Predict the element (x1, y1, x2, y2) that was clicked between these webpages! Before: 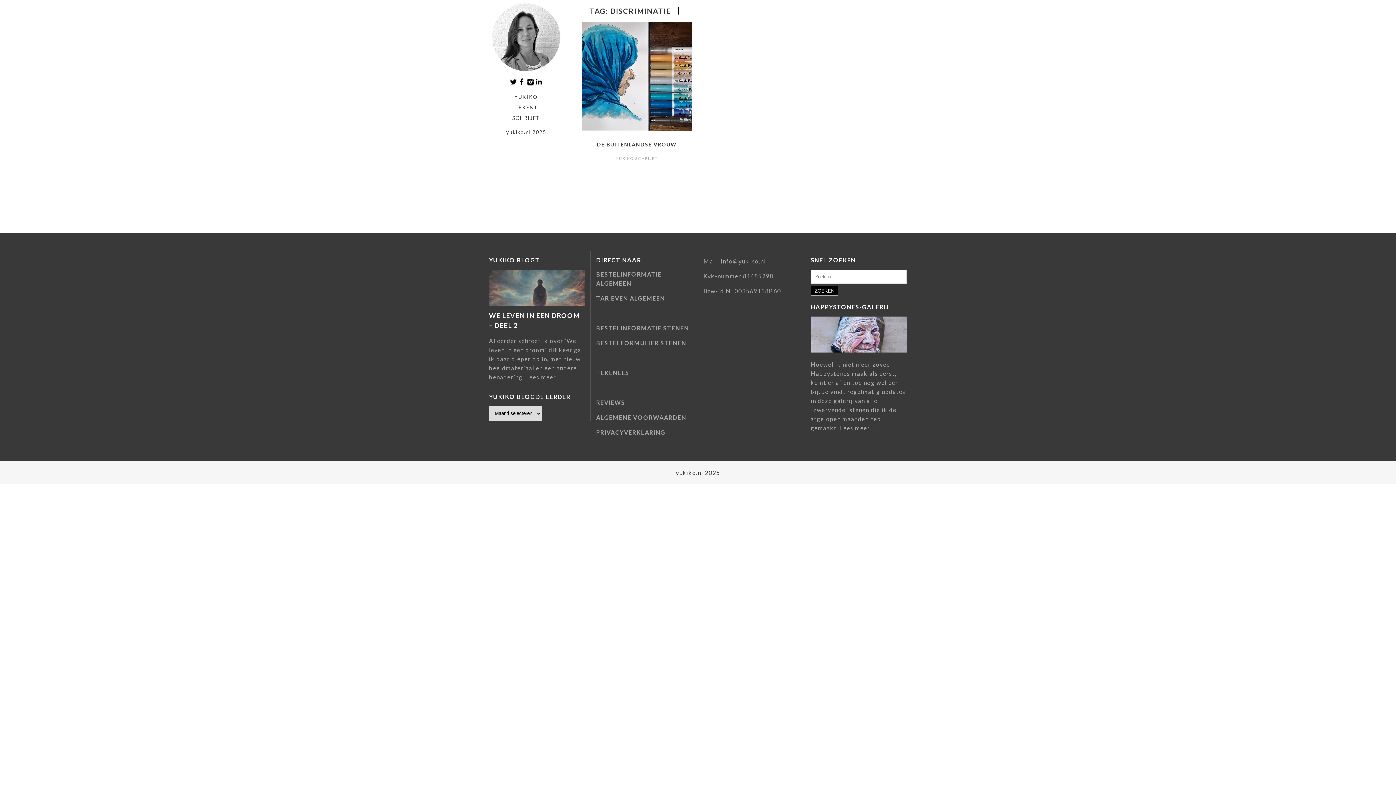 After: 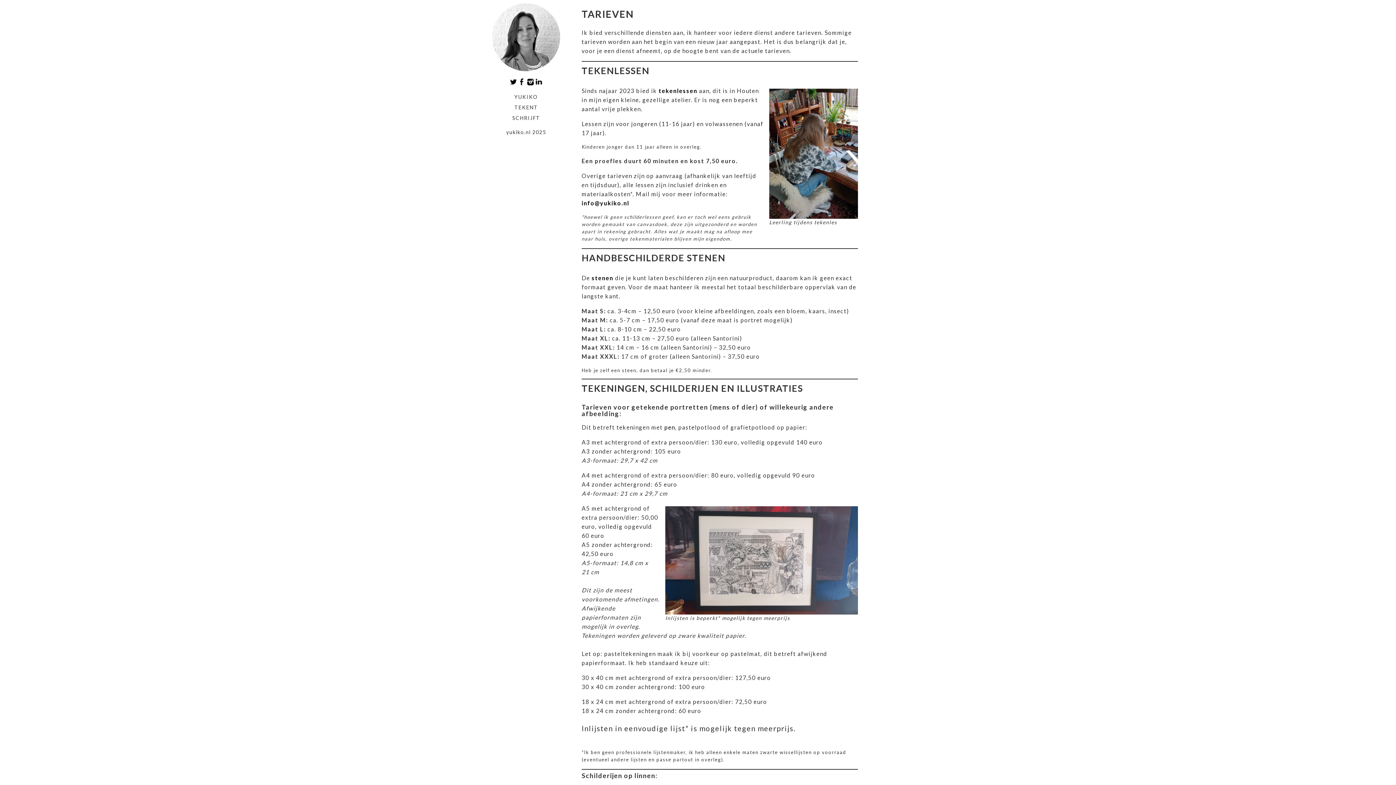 Action: bbox: (596, 294, 665, 301) label: TARIEVEN ALGEMEEN